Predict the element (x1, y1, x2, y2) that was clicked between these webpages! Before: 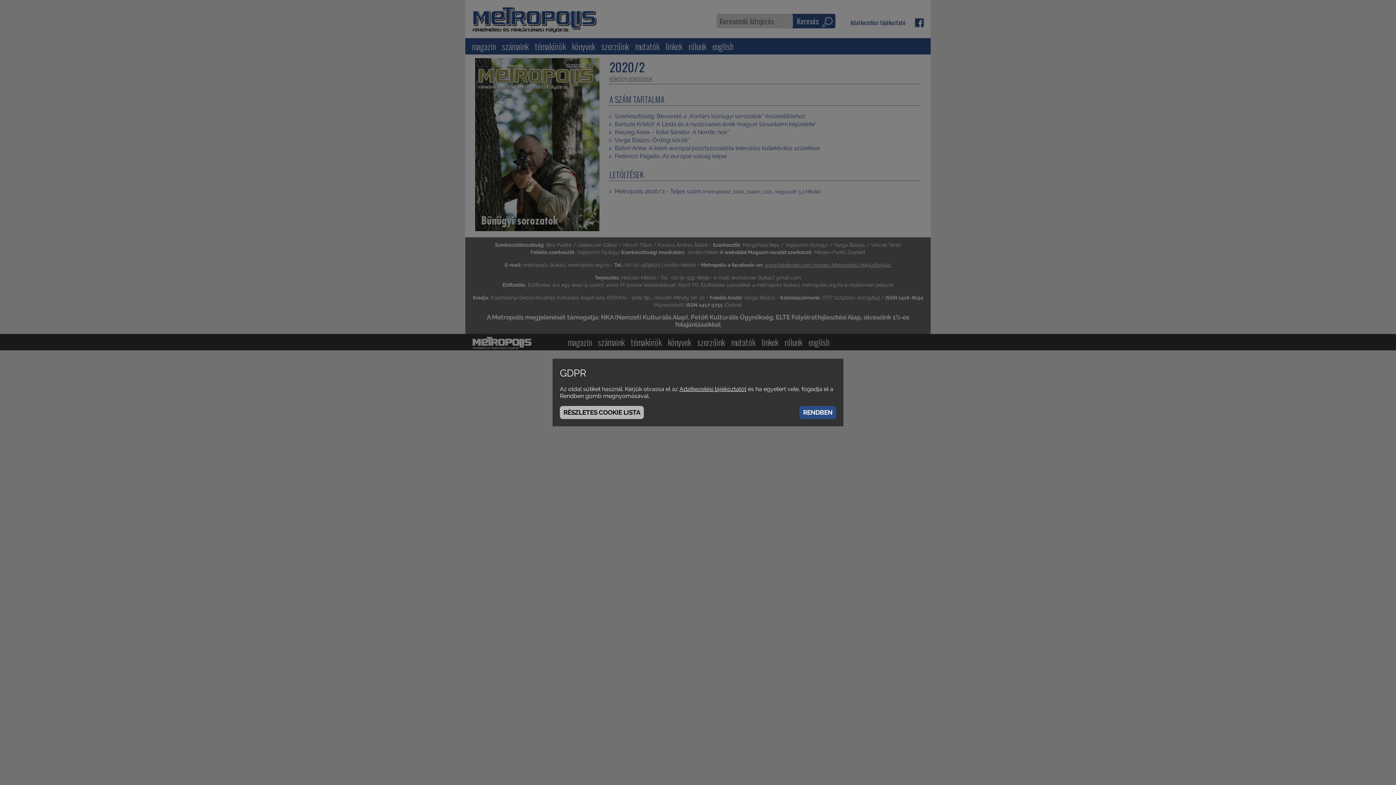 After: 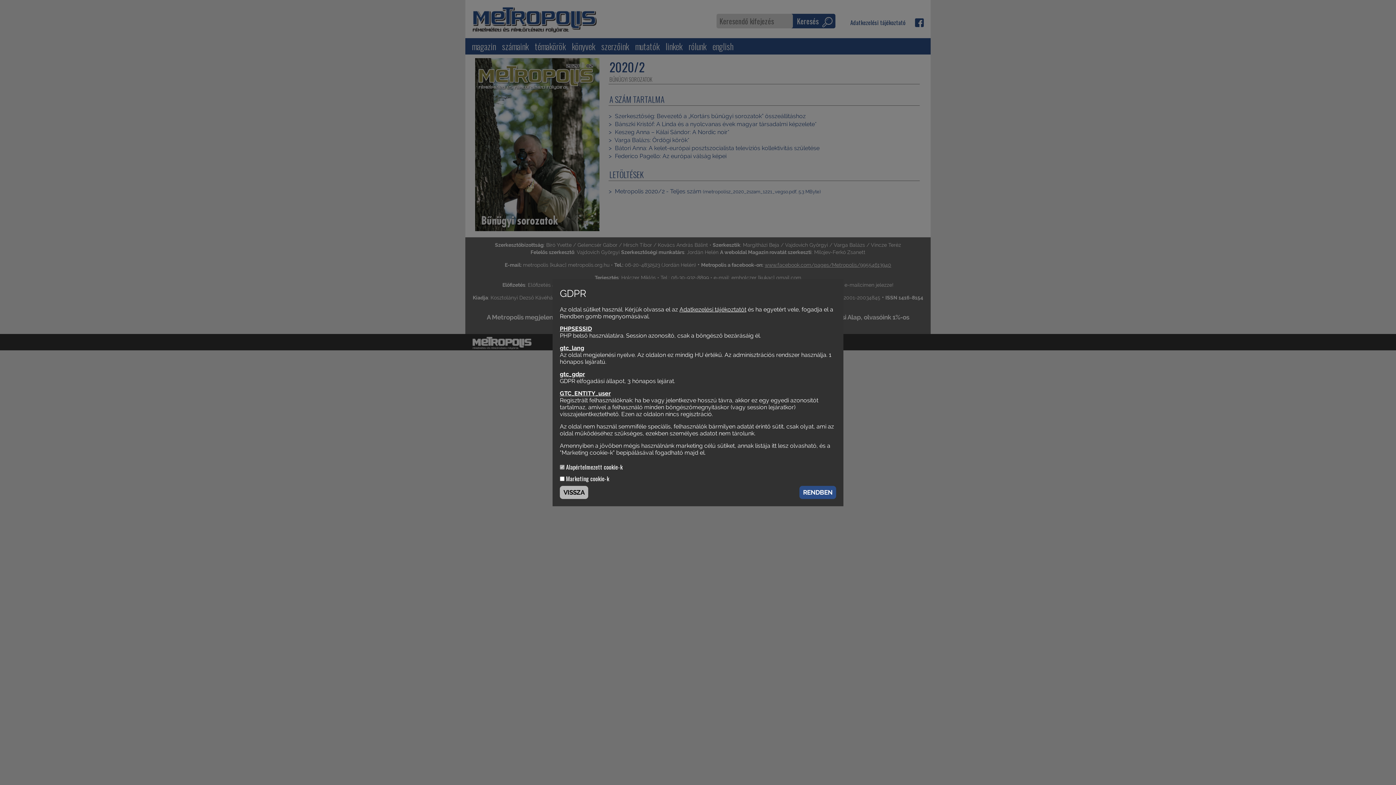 Action: bbox: (560, 406, 644, 419) label: RÉSZLETES COOKIE LISTA